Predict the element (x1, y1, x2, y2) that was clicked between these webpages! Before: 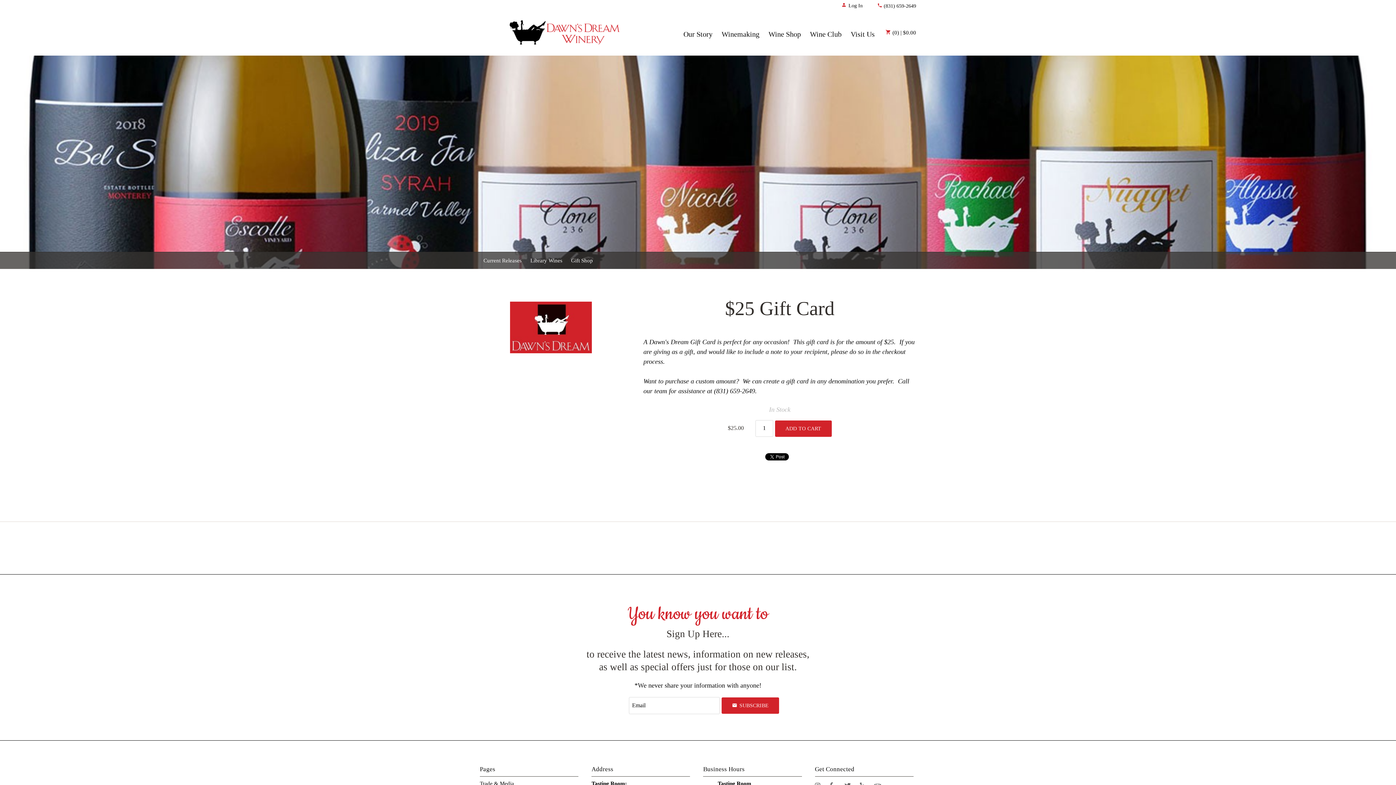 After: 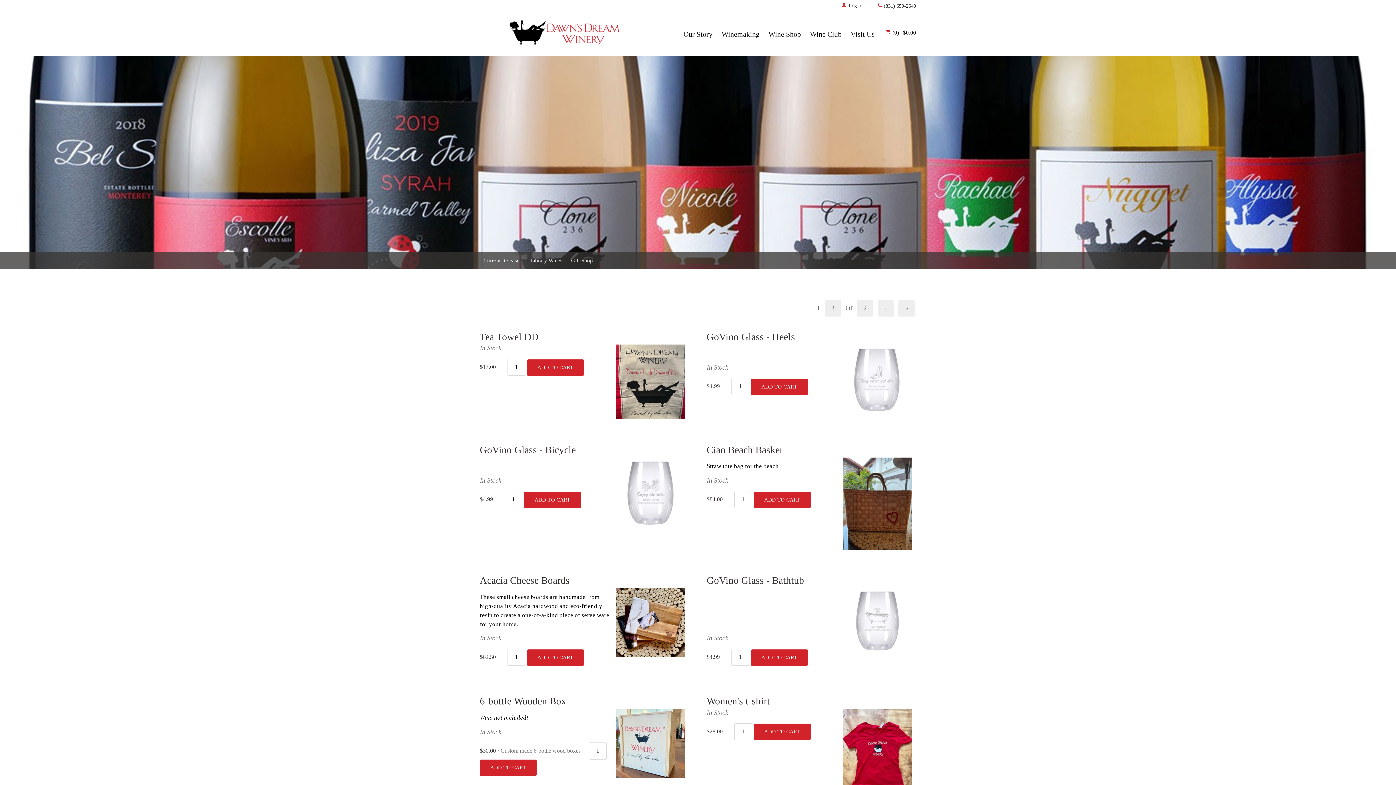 Action: bbox: (571, 257, 593, 263) label: Gift Shop